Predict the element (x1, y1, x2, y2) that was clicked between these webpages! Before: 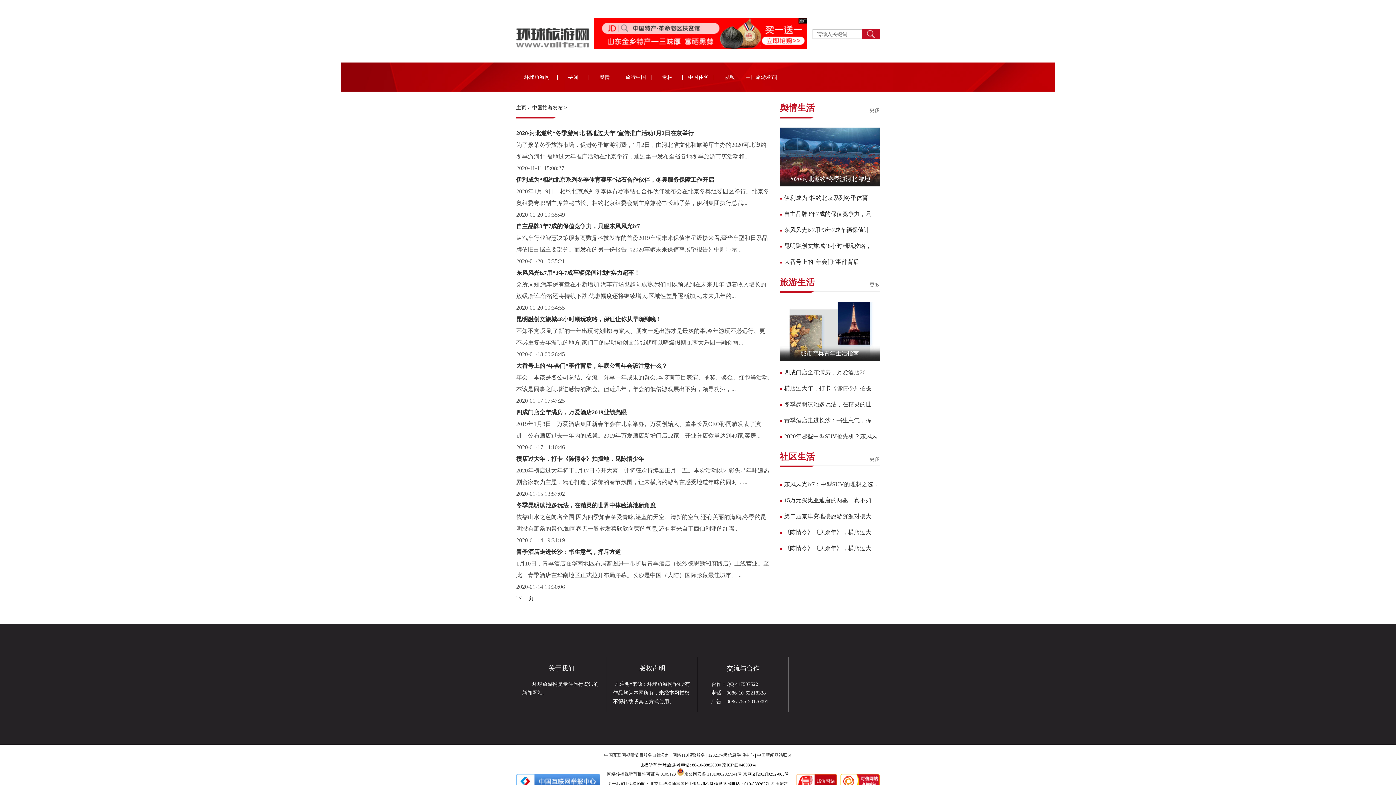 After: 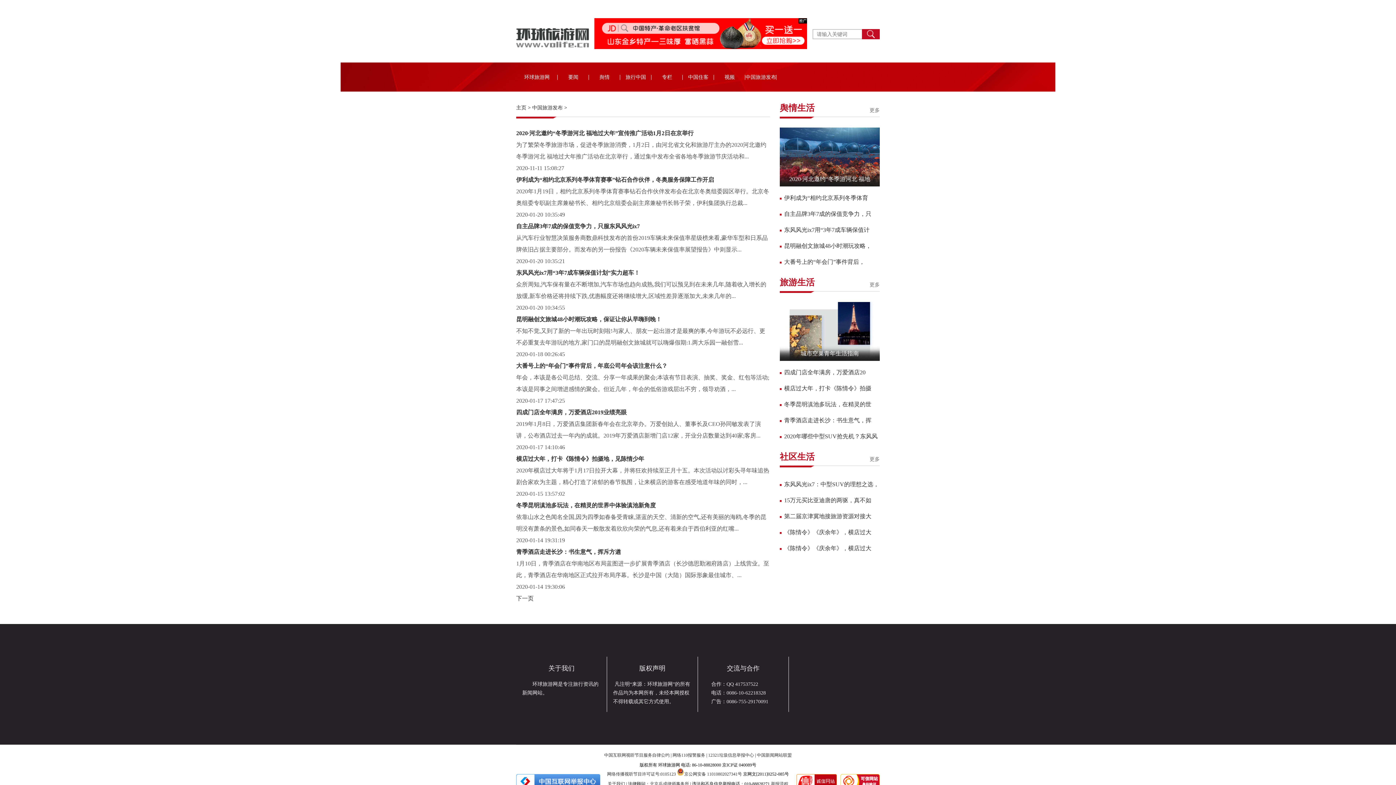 Action: bbox: (516, 176, 714, 182) label: 伊利成为“相约北京系列冬季体育赛事”钻石合作伙伴，冬奥服务保障工作开启